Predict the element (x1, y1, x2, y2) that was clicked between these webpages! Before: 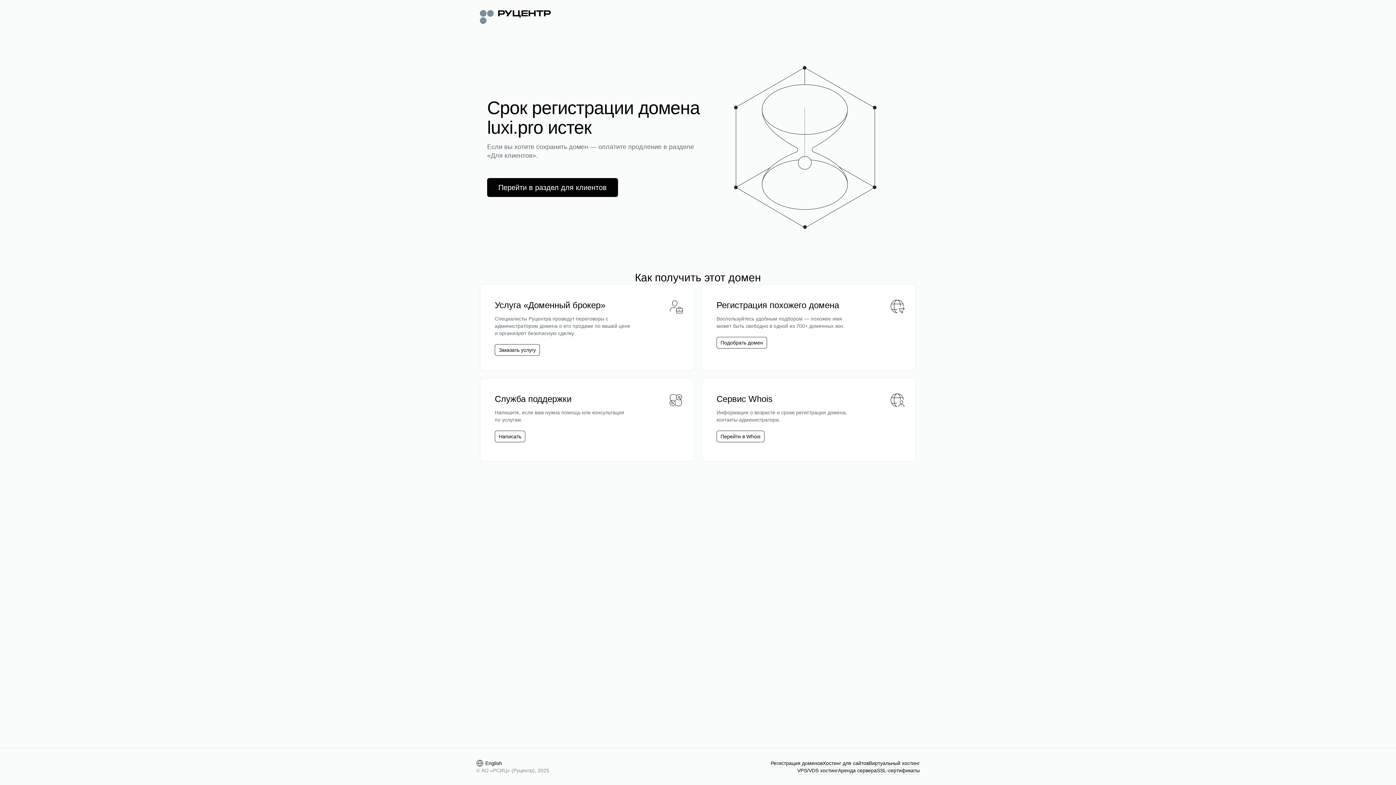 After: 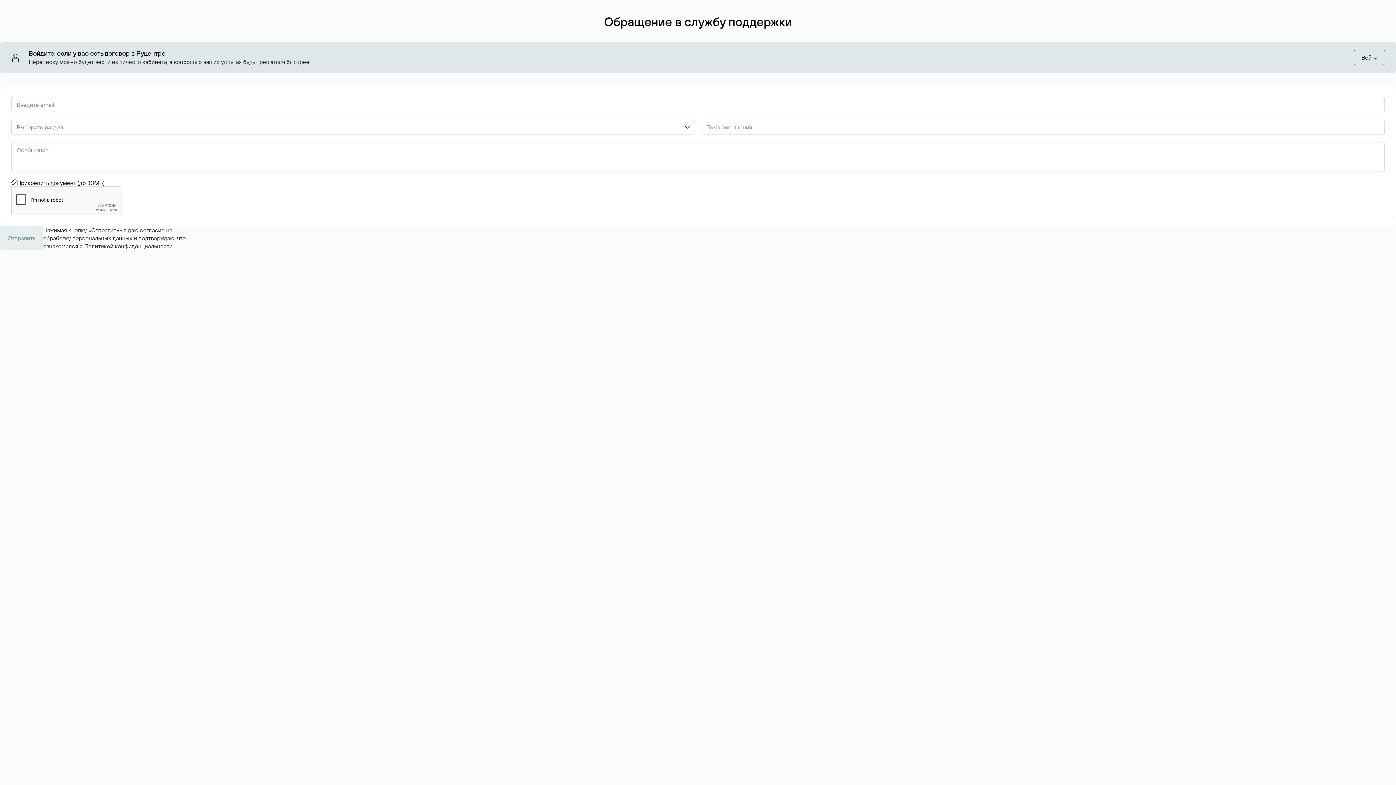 Action: label: Написать bbox: (498, 433, 521, 440)